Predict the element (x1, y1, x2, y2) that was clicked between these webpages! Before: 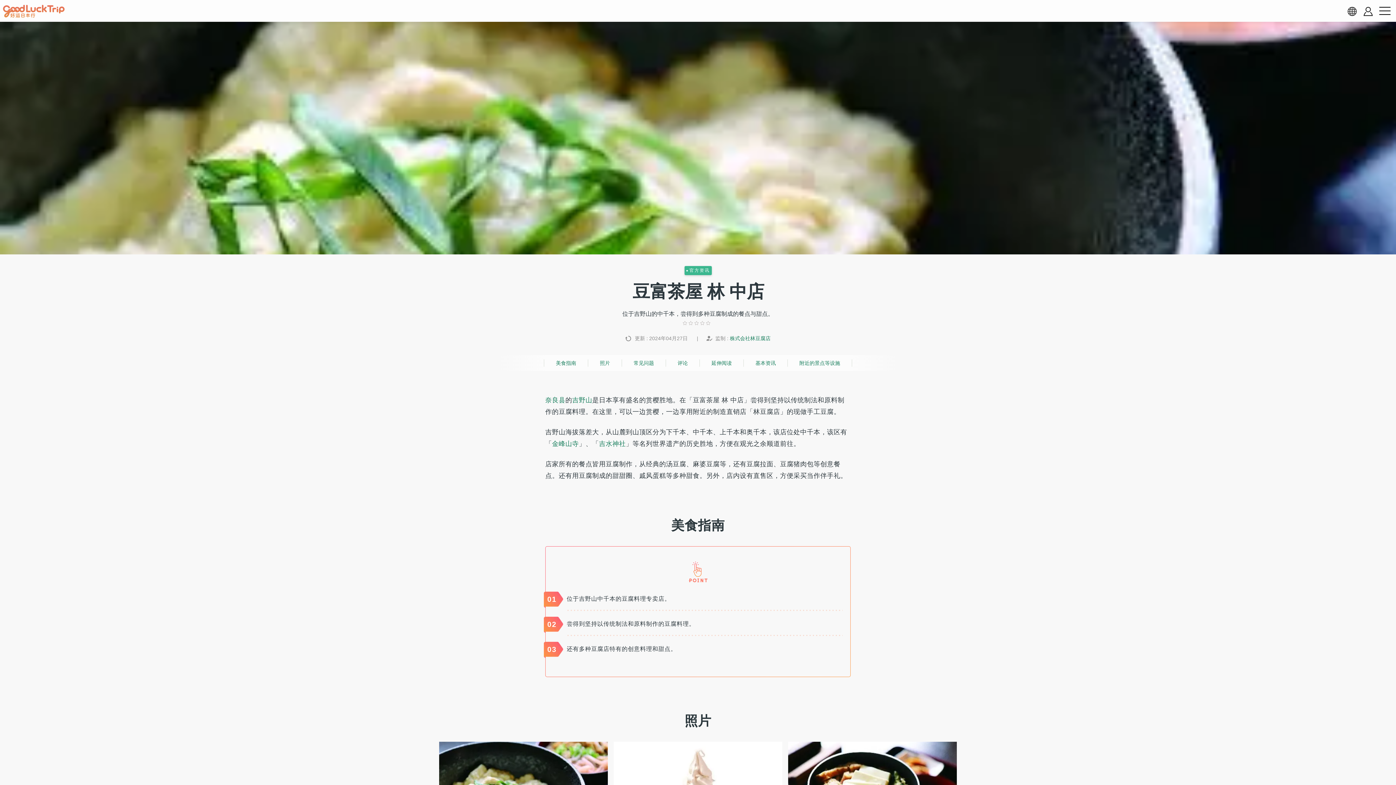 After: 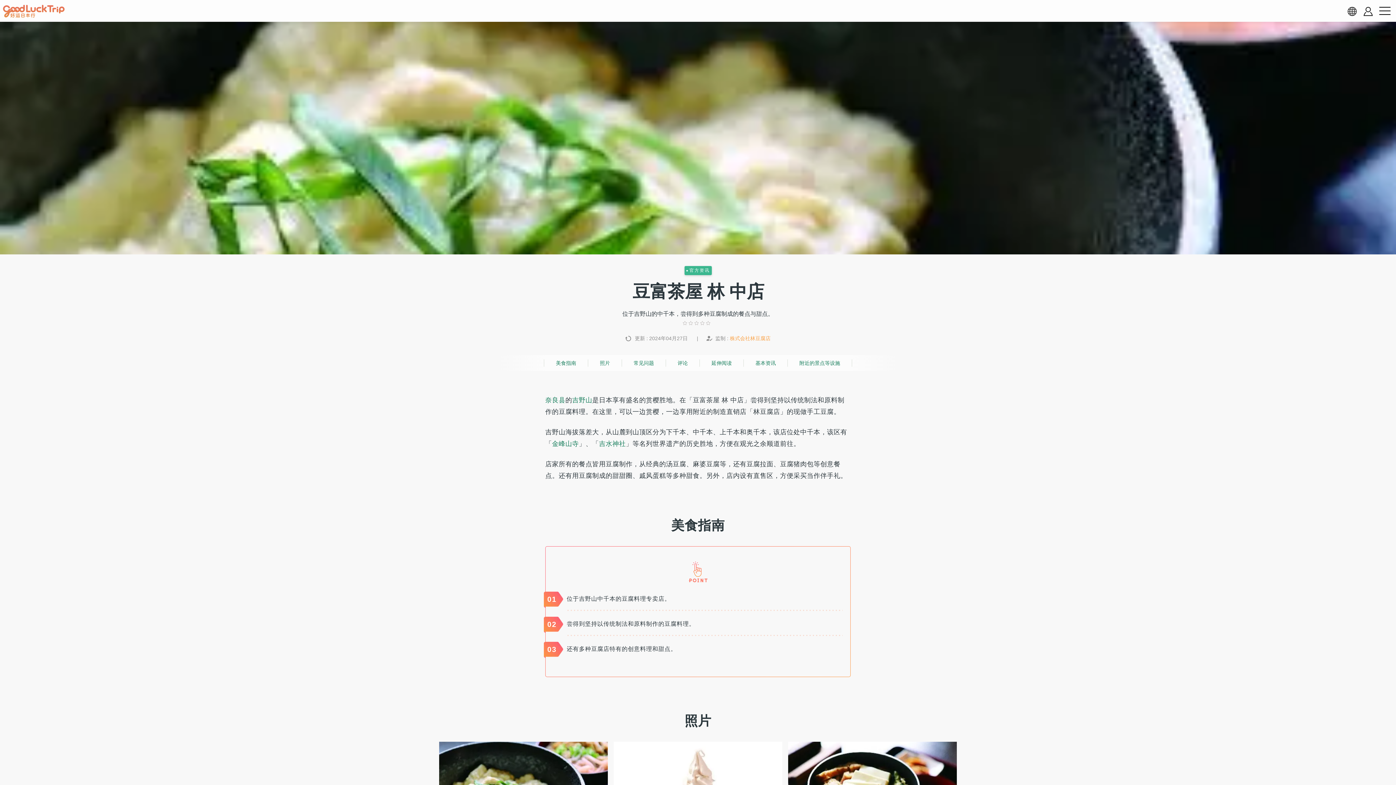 Action: bbox: (730, 333, 770, 343) label: 株式会社林豆腐店